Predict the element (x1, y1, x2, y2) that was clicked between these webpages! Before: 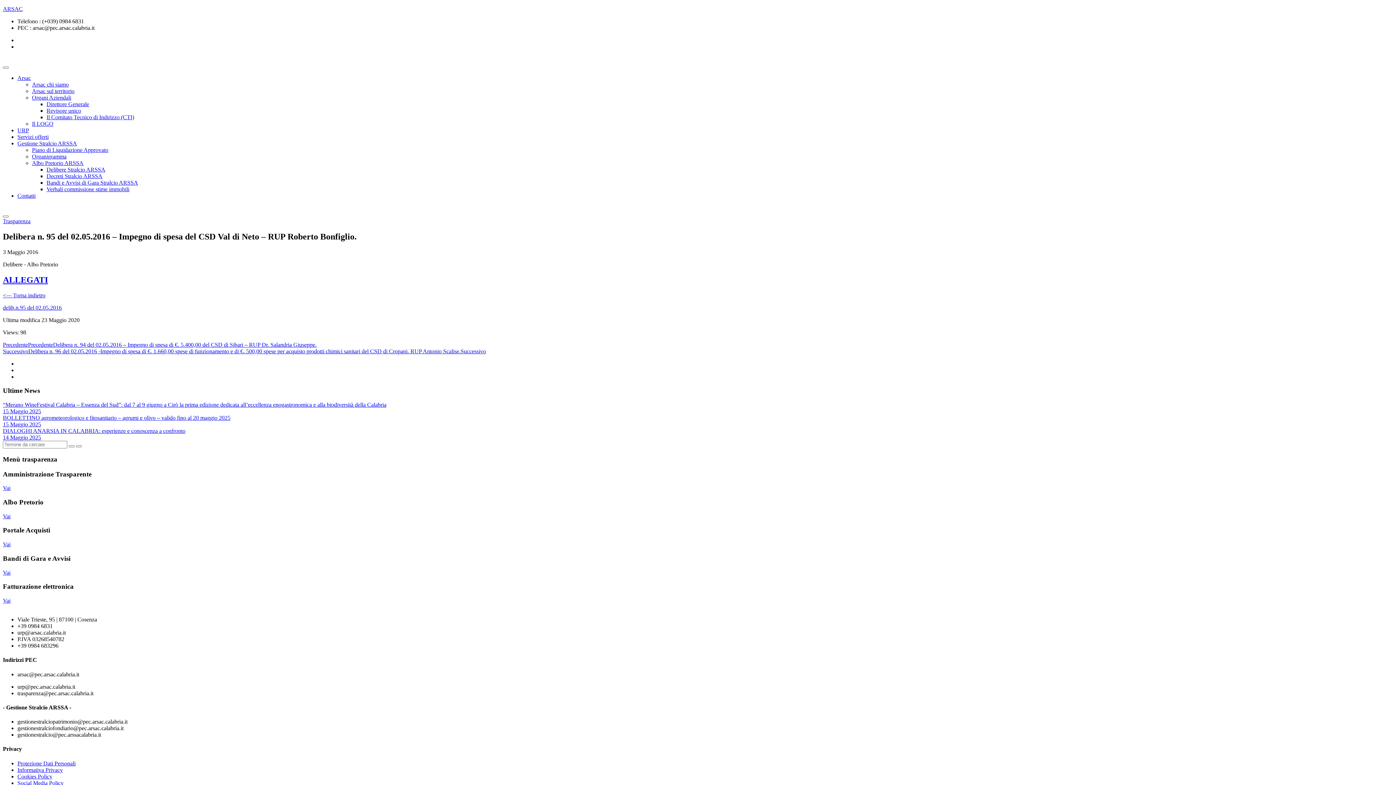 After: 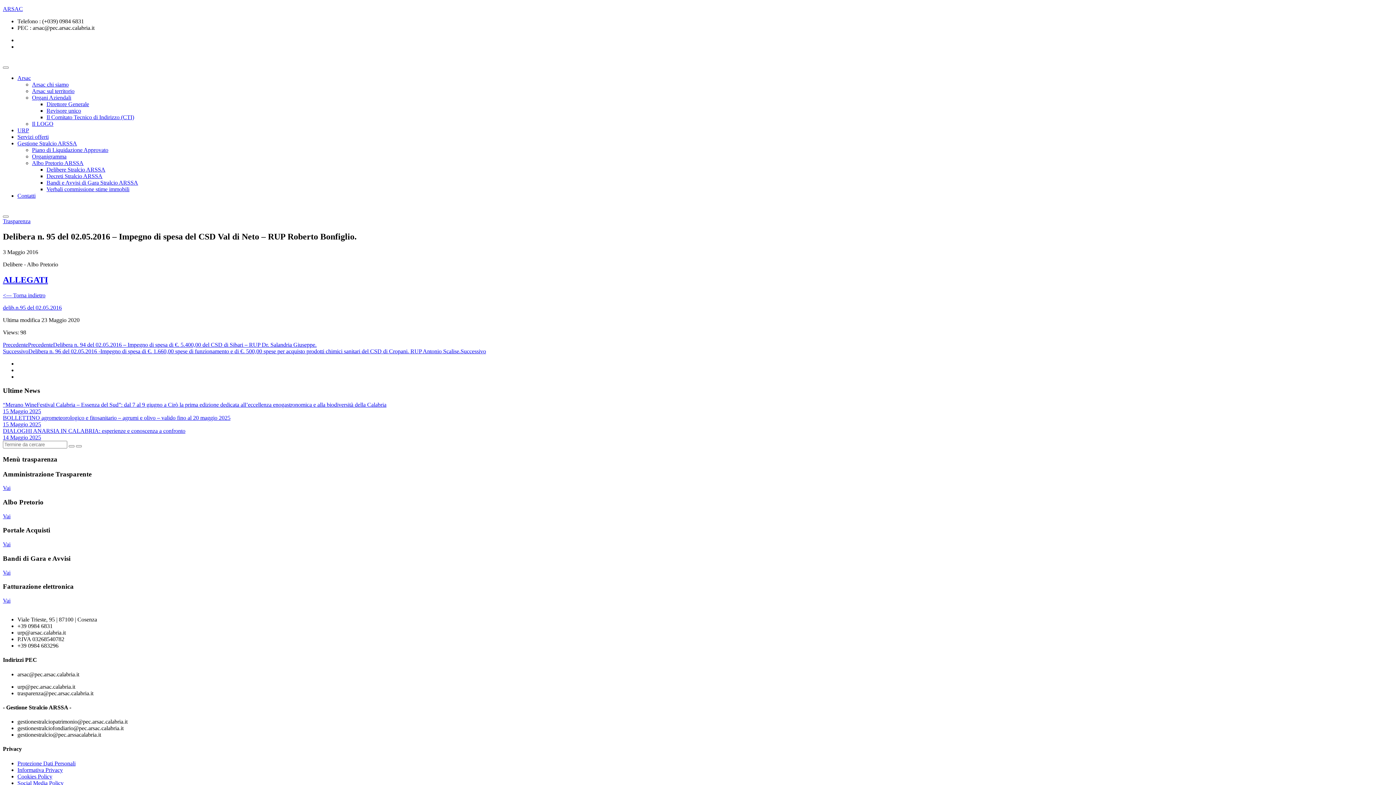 Action: bbox: (32, 160, 83, 166) label: Albo Pretorio ARSSA